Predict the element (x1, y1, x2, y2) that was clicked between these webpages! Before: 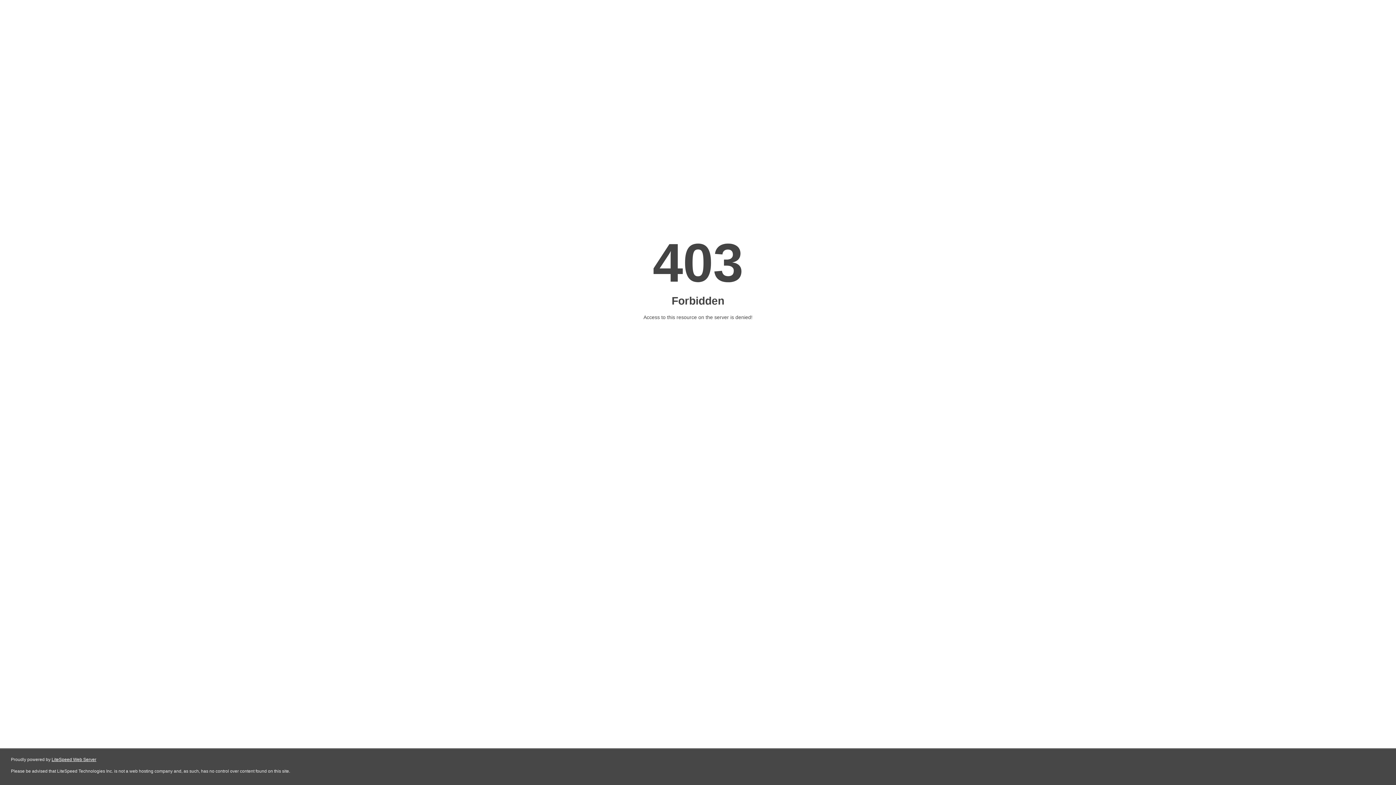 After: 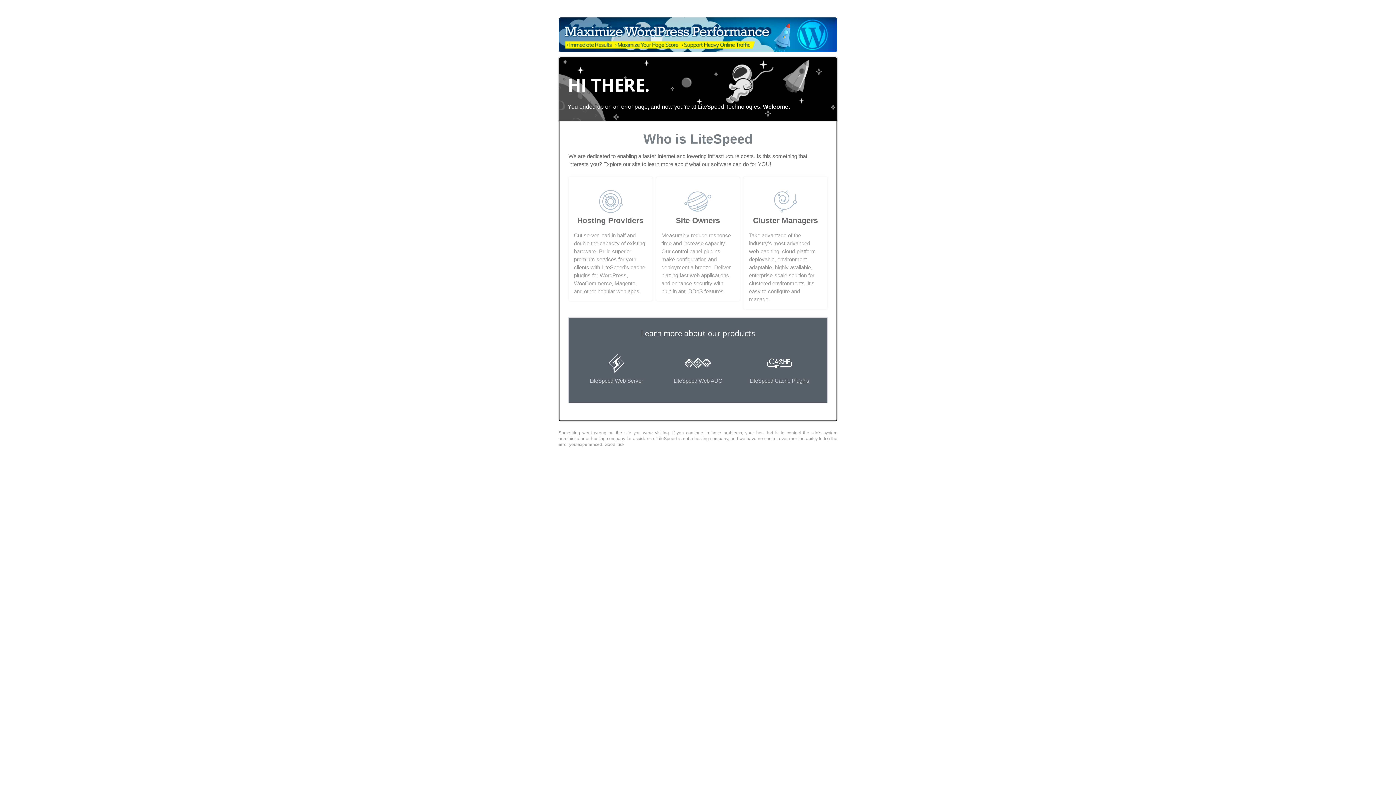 Action: bbox: (51, 757, 96, 762) label: LiteSpeed Web Server